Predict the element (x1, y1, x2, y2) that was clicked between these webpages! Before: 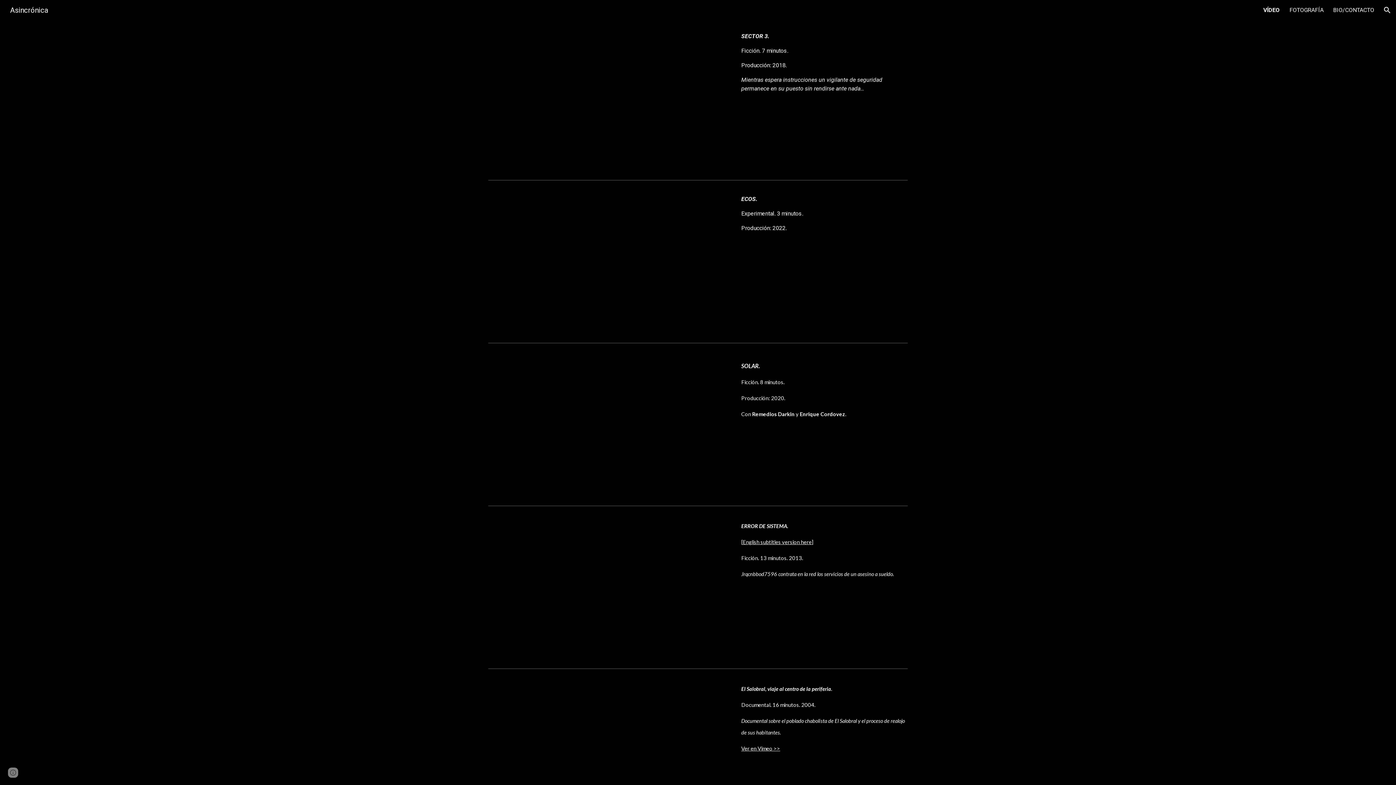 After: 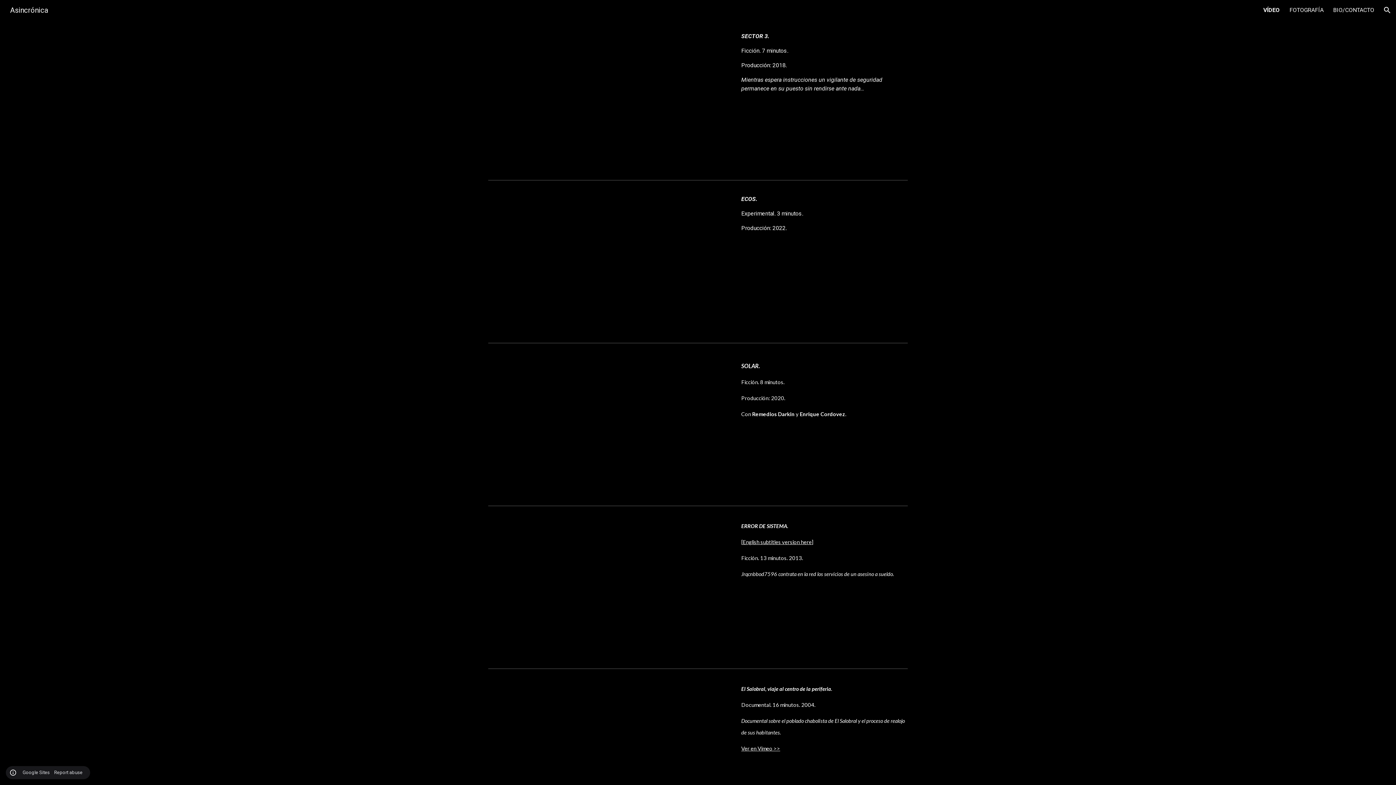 Action: label: Site actions bbox: (8, 768, 18, 778)